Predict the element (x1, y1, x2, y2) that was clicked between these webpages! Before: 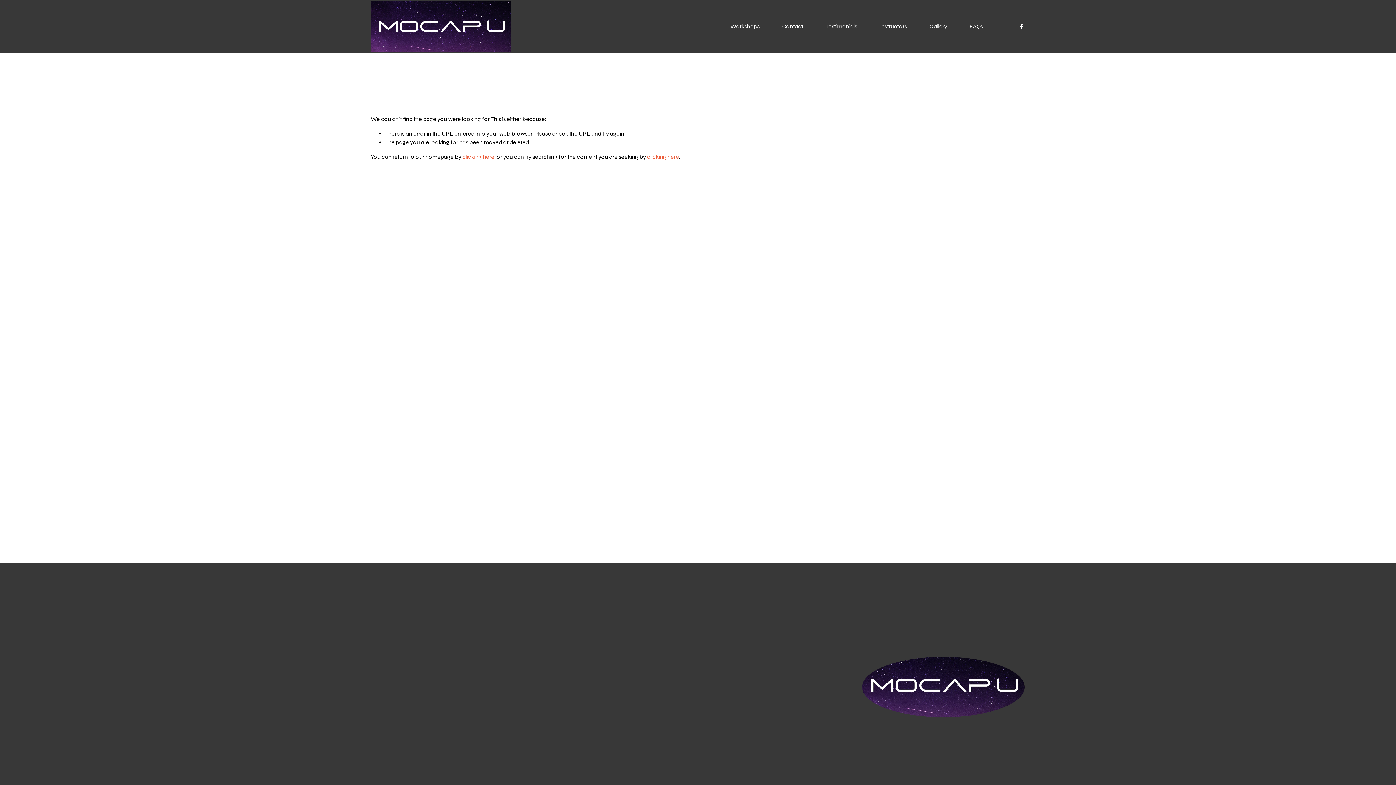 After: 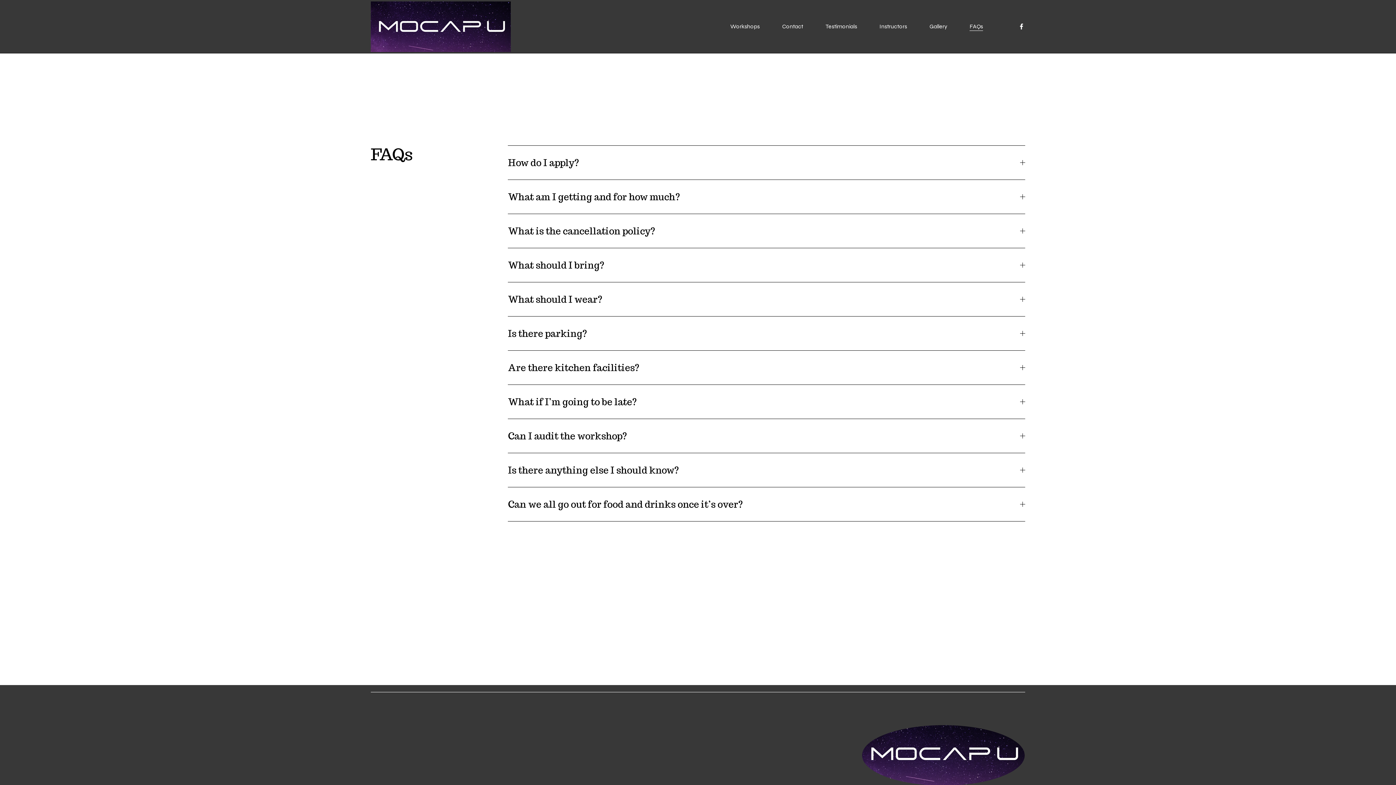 Action: label: FAQs bbox: (969, 21, 983, 31)